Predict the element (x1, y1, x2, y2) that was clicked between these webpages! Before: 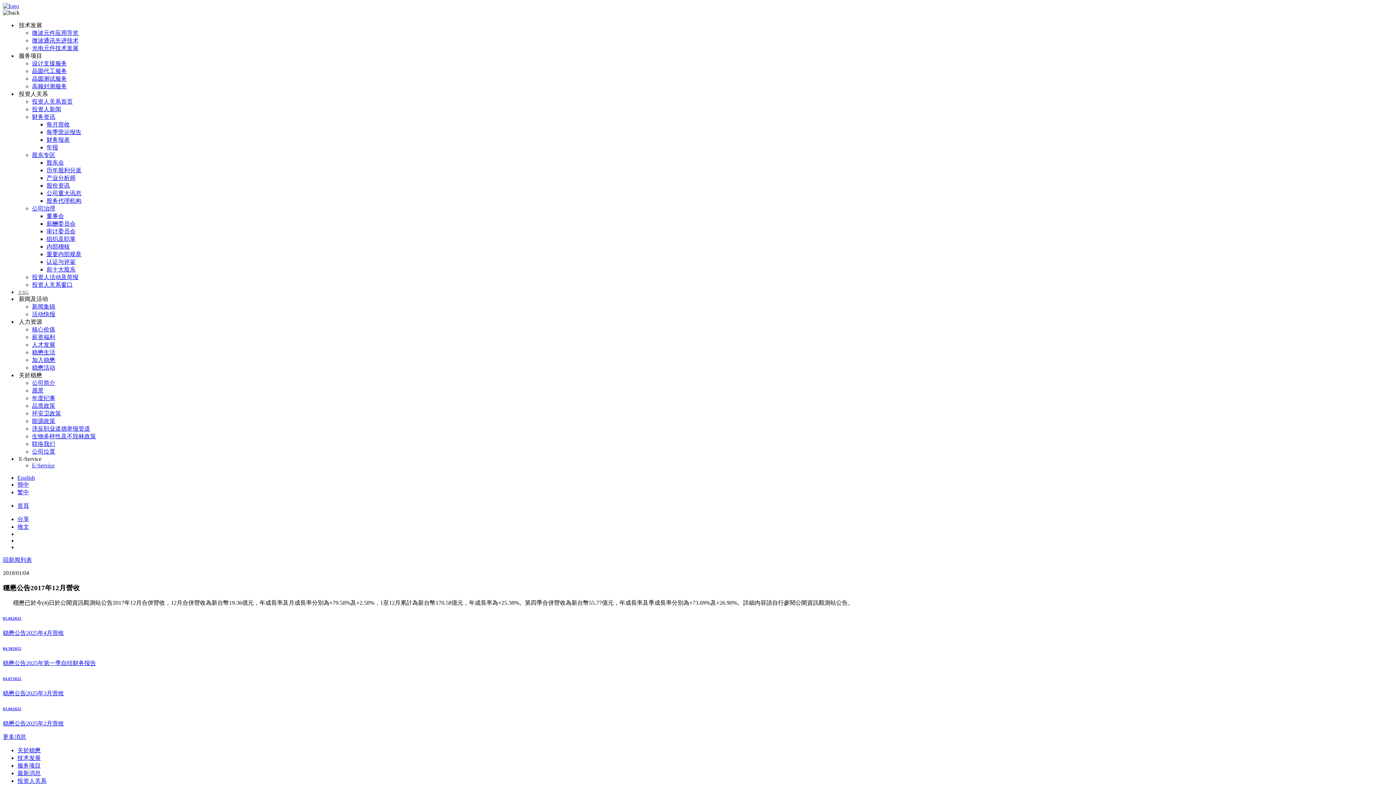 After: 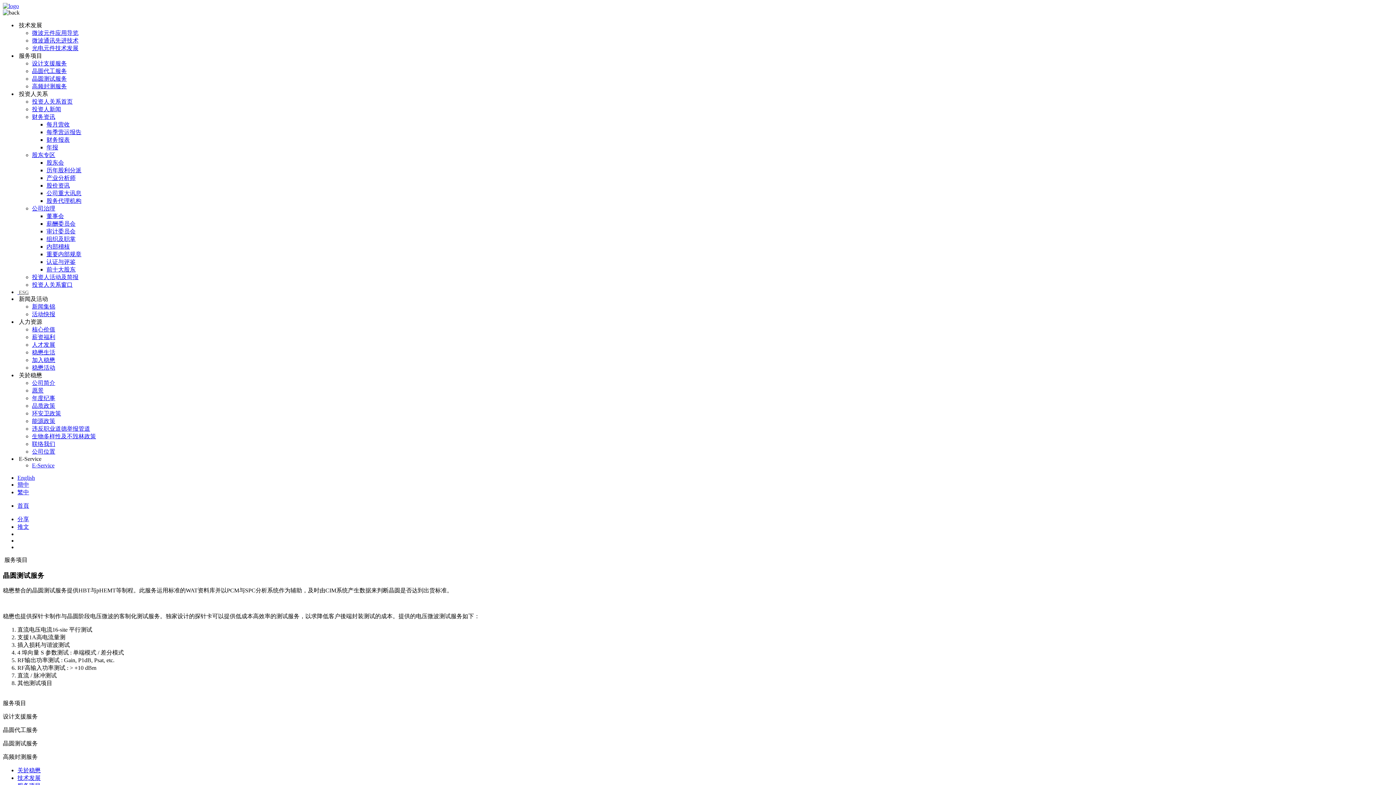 Action: bbox: (32, 75, 66, 81) label: 晶圆测试服务